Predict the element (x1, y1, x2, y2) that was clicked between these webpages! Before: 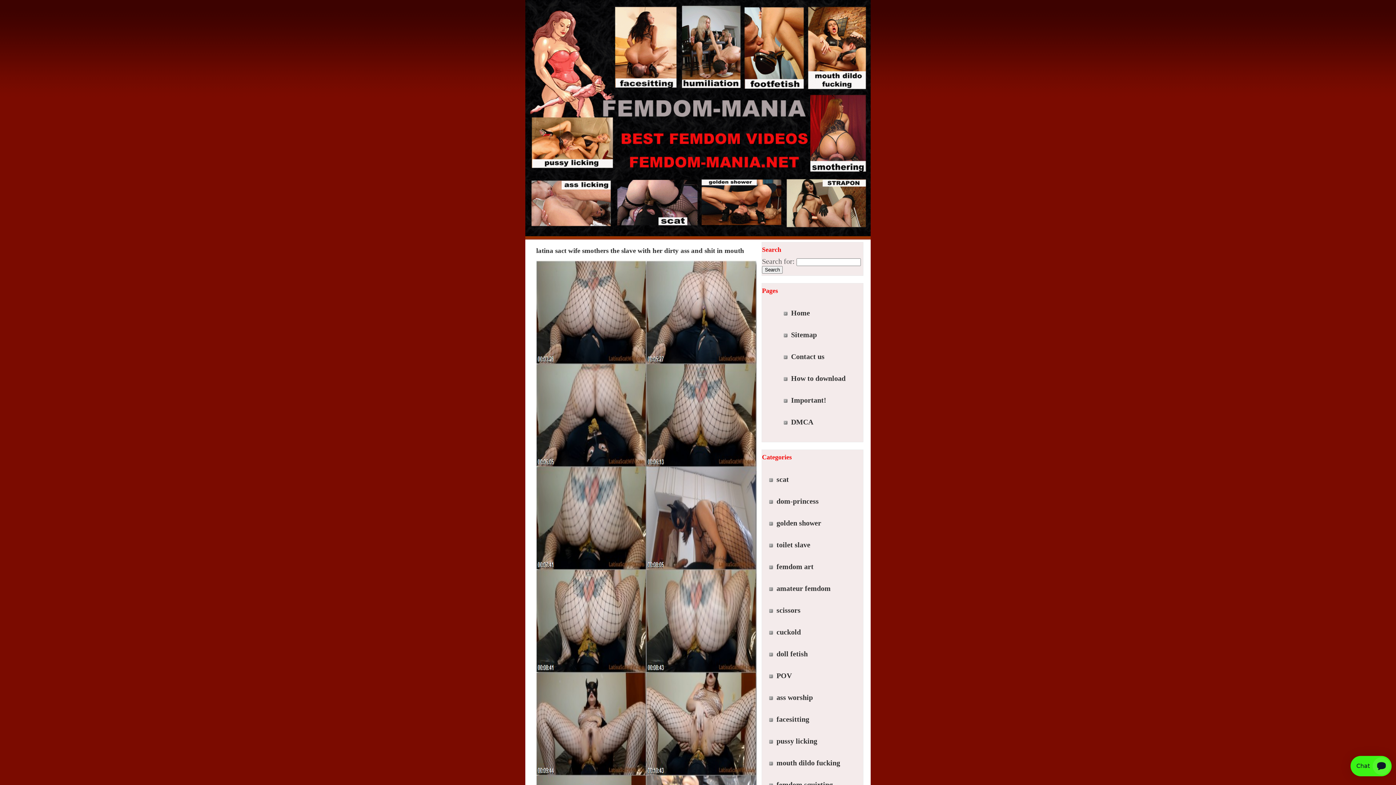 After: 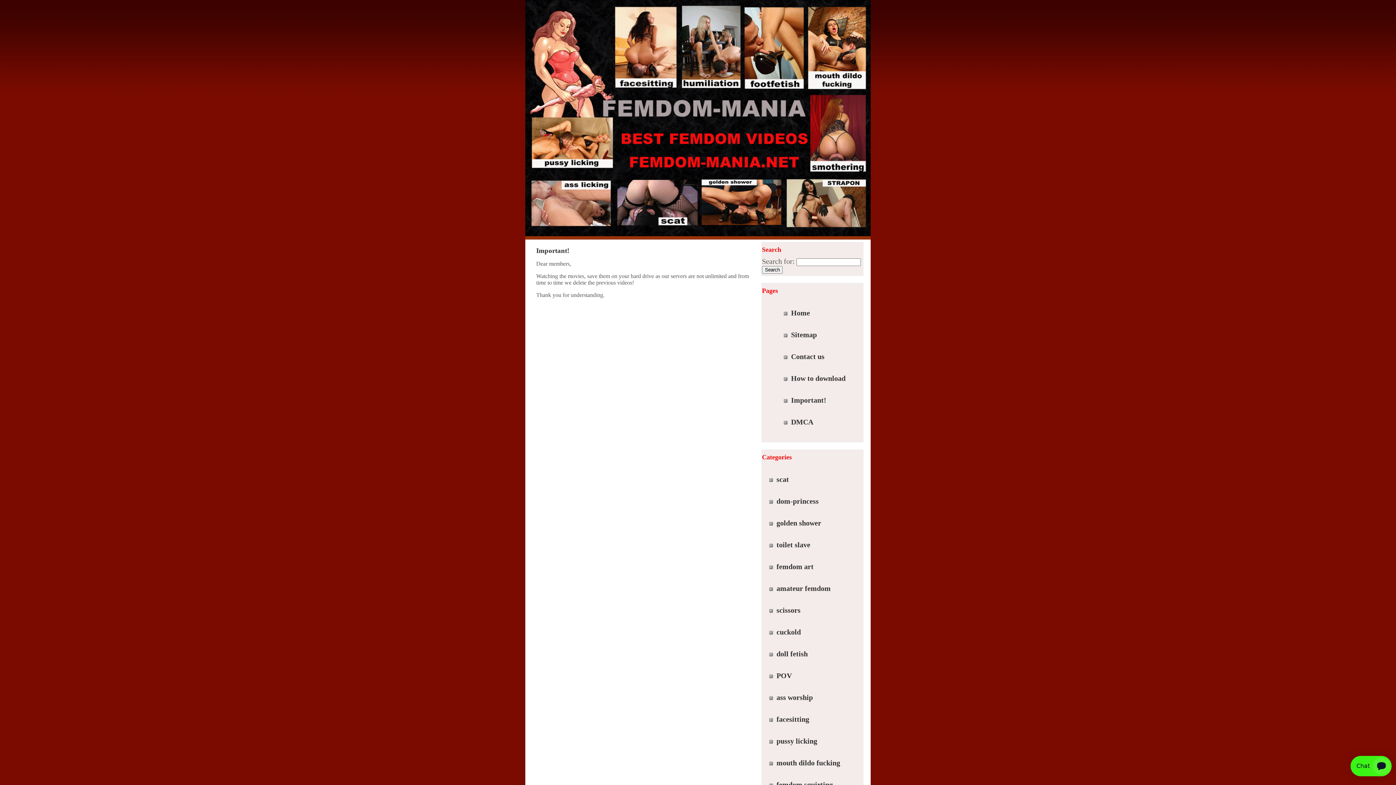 Action: label: Important! bbox: (791, 396, 826, 404)